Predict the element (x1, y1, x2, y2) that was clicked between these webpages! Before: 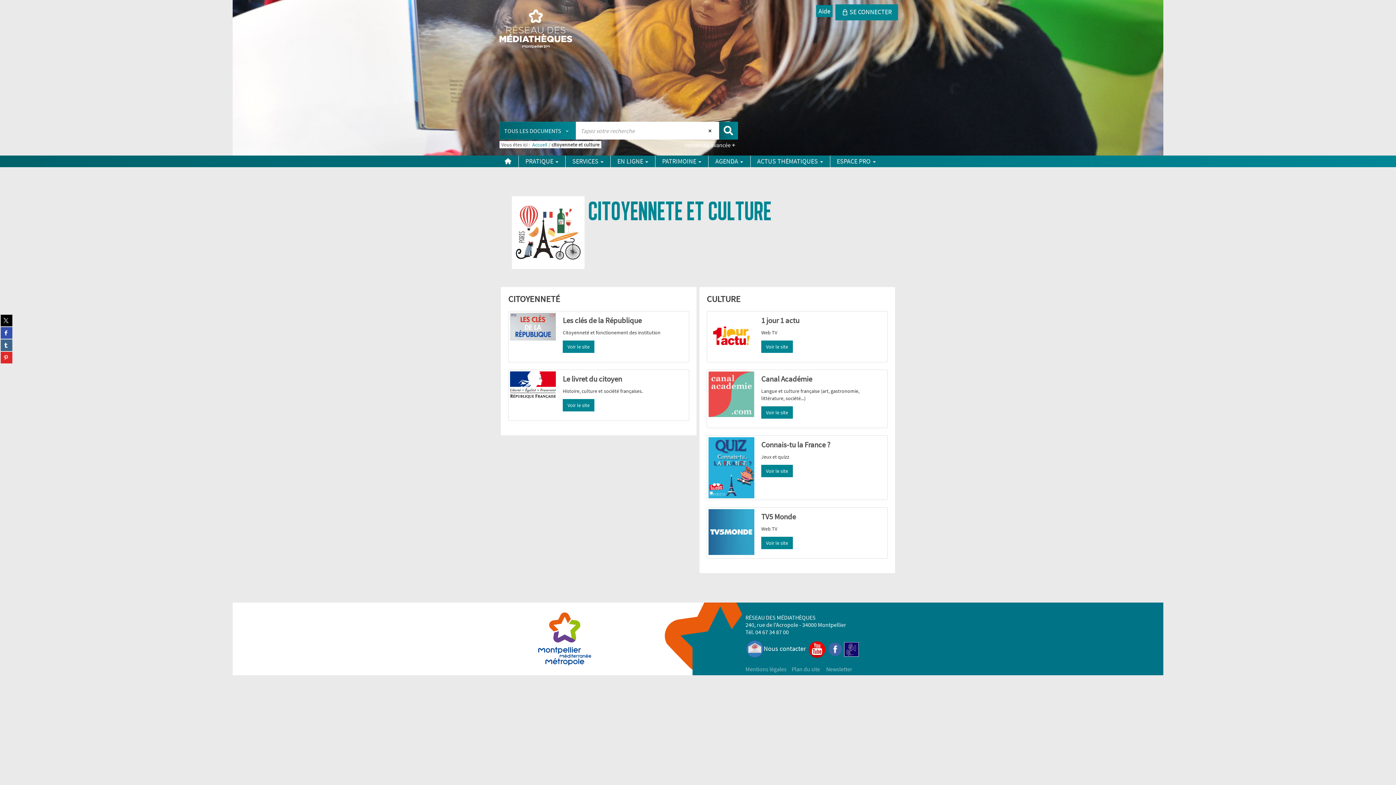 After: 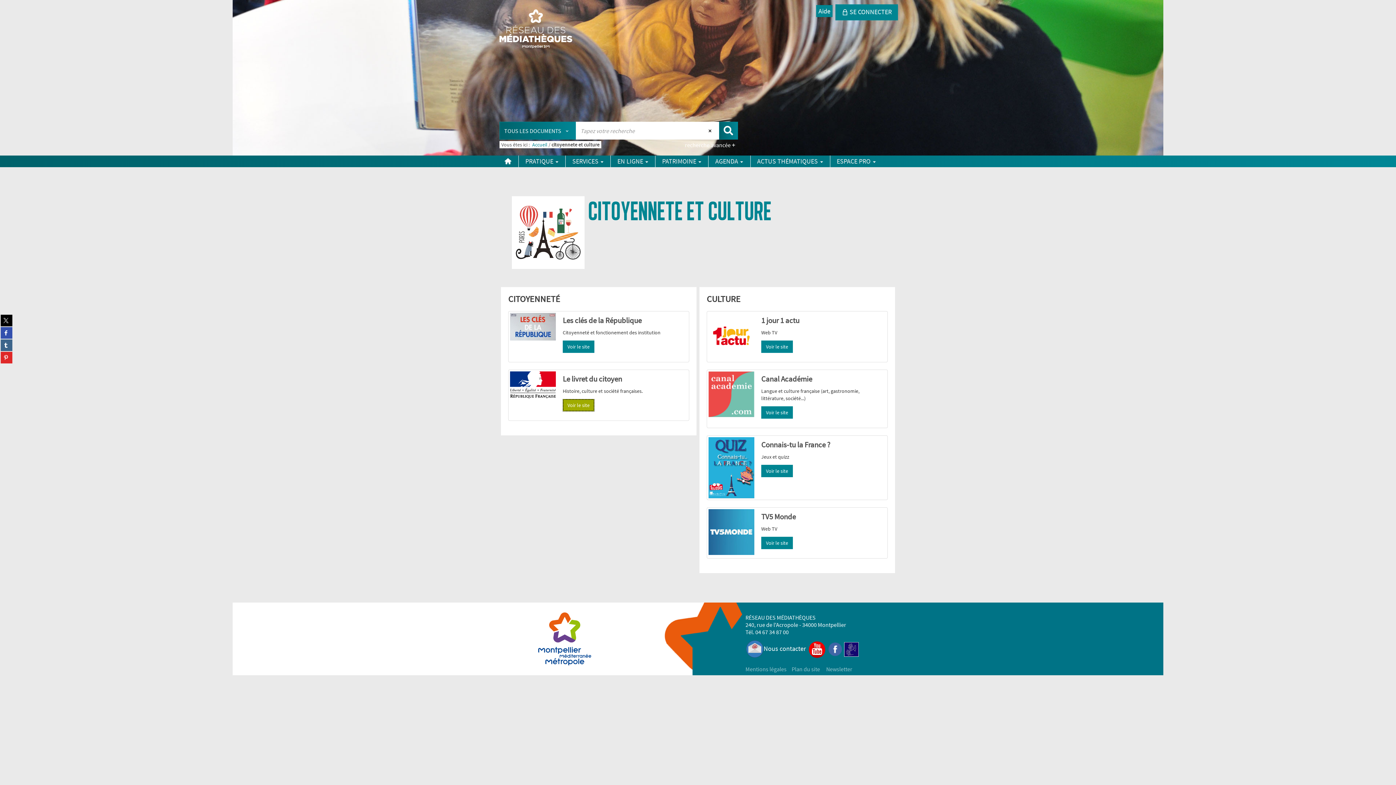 Action: bbox: (562, 399, 594, 411) label: Voir le site